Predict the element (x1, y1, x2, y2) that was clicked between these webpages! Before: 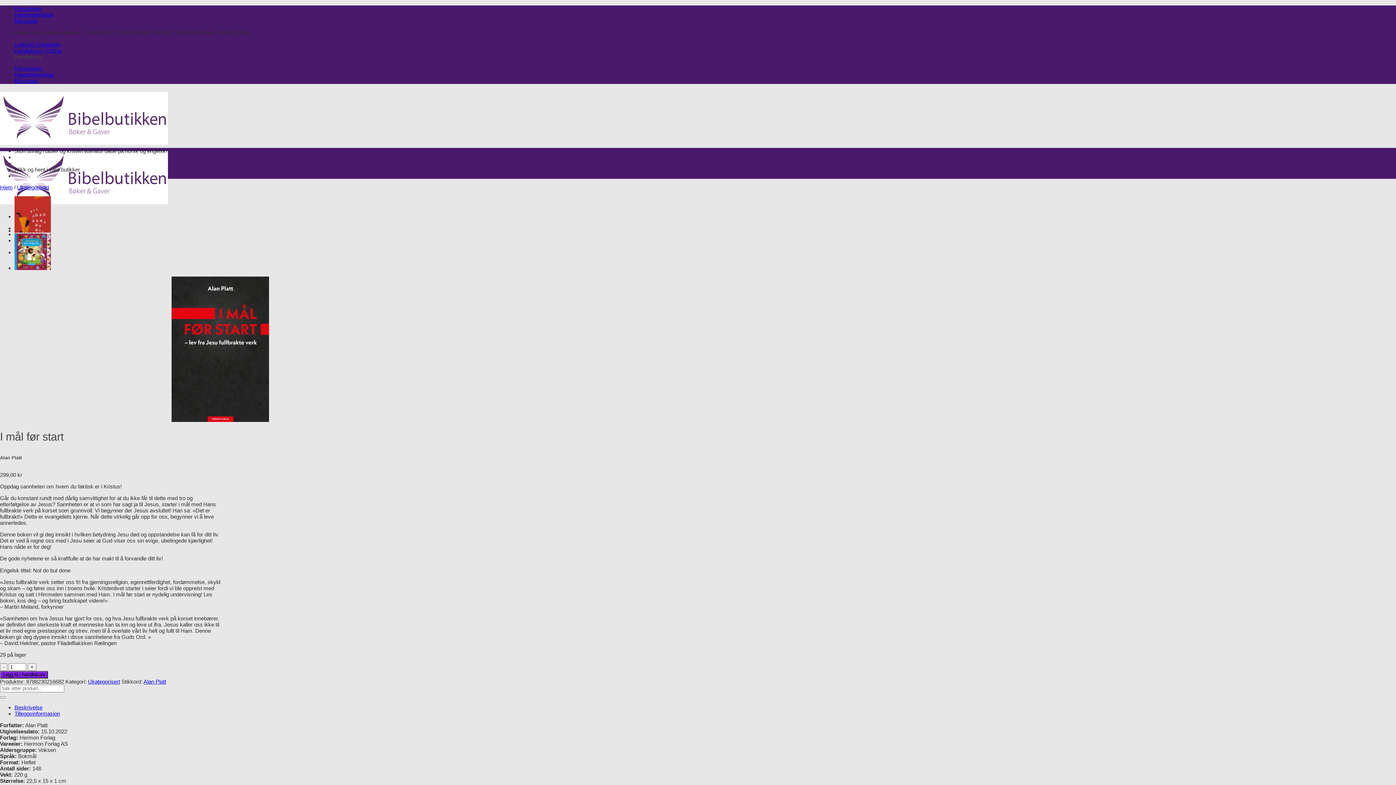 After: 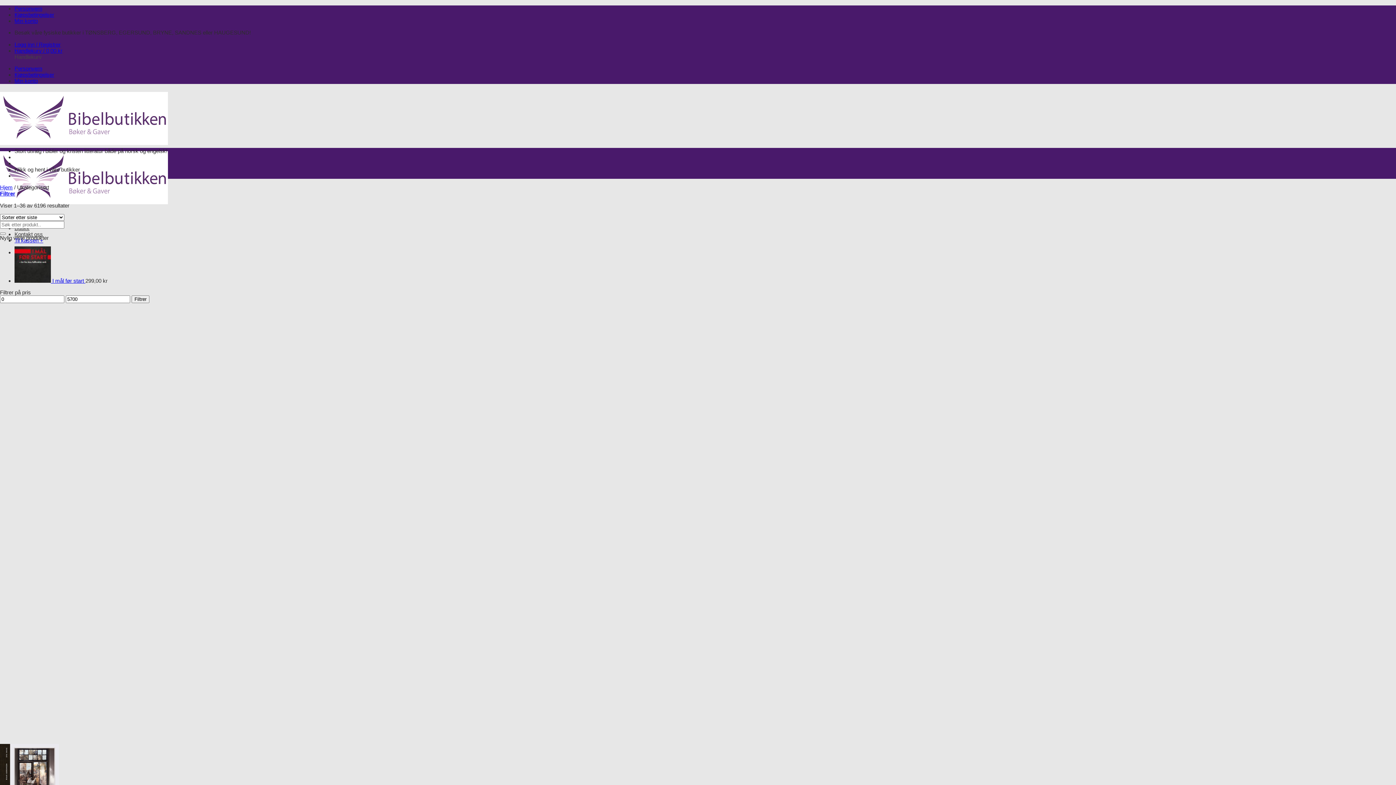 Action: label: Ukategorisert bbox: (17, 184, 49, 190)